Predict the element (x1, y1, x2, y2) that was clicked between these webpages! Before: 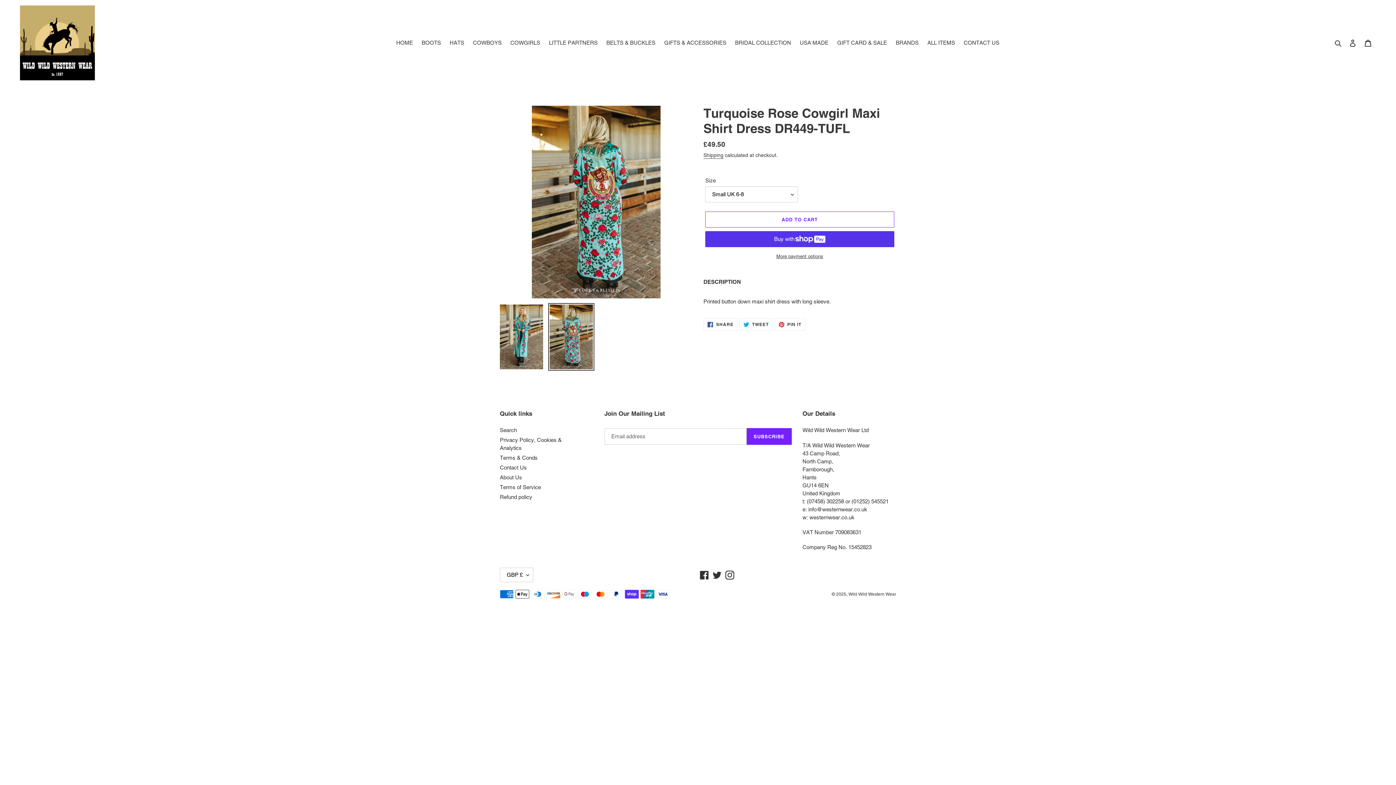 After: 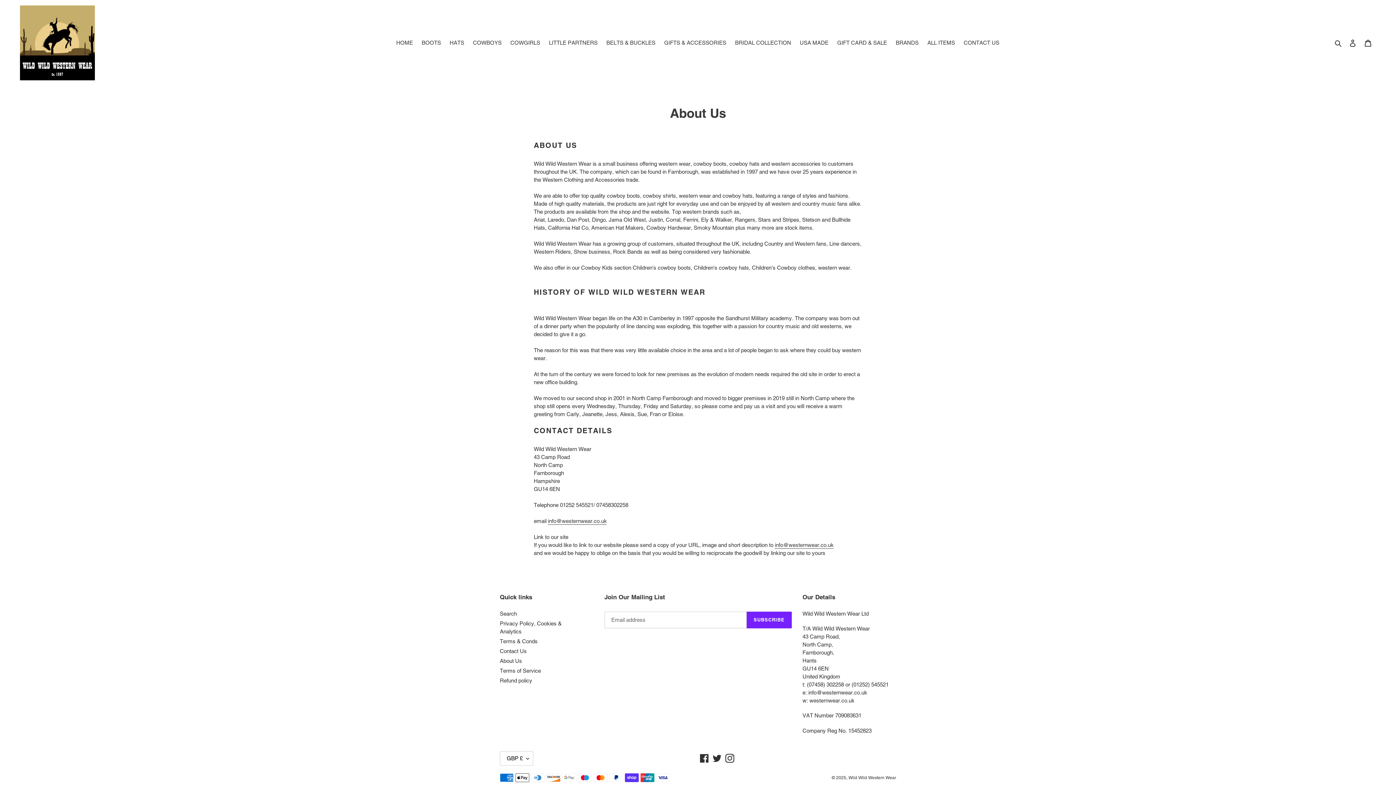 Action: label: About Us bbox: (500, 474, 522, 480)